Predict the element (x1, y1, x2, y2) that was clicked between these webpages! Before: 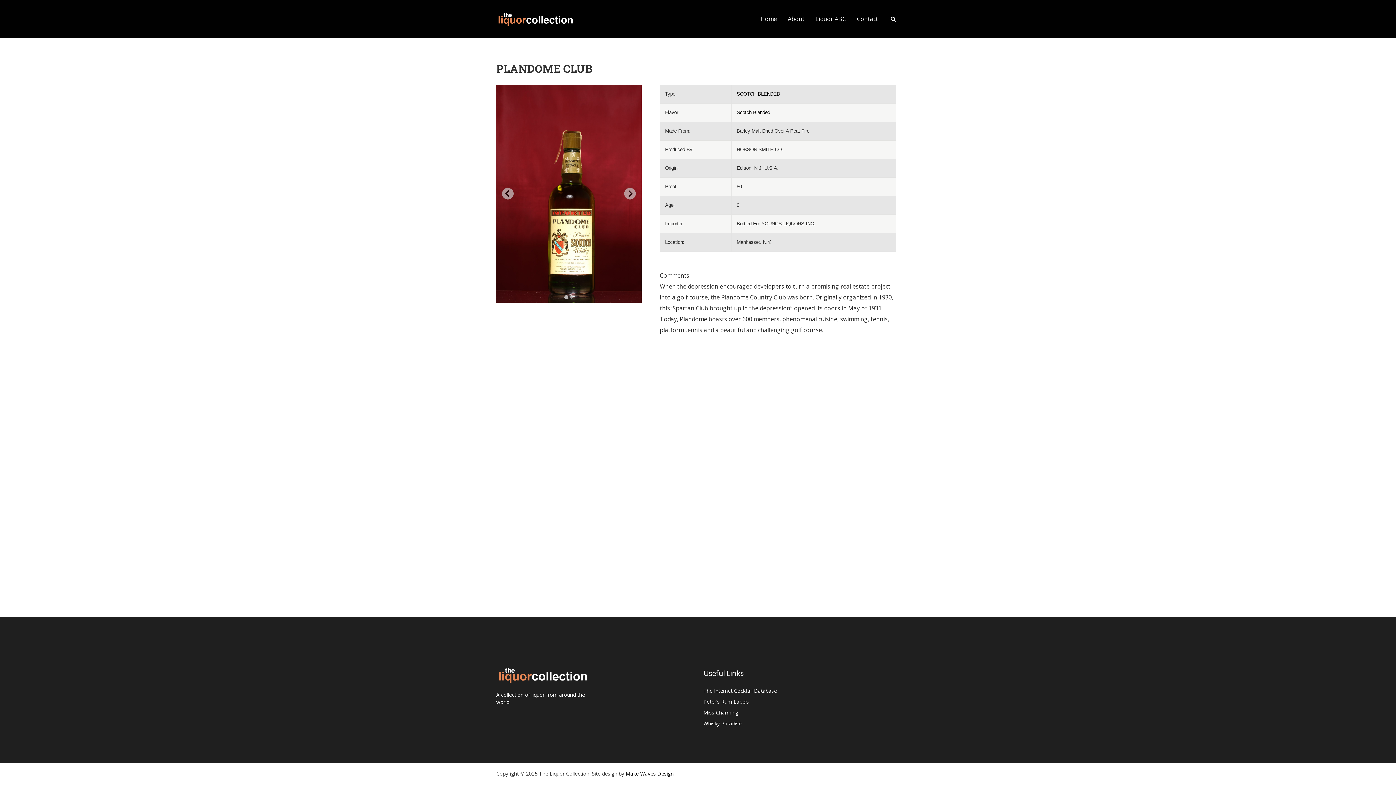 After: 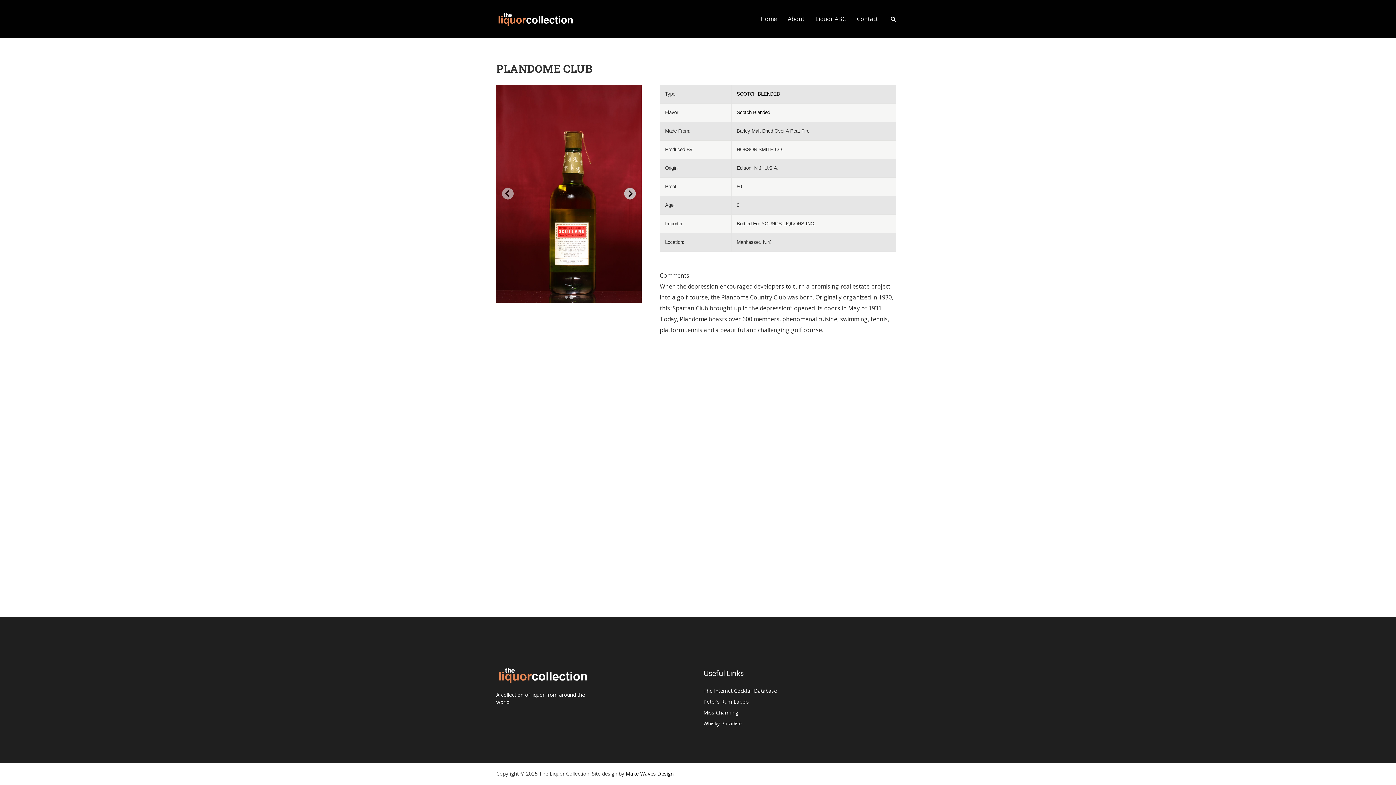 Action: label: Next slide bbox: (624, 188, 636, 199)